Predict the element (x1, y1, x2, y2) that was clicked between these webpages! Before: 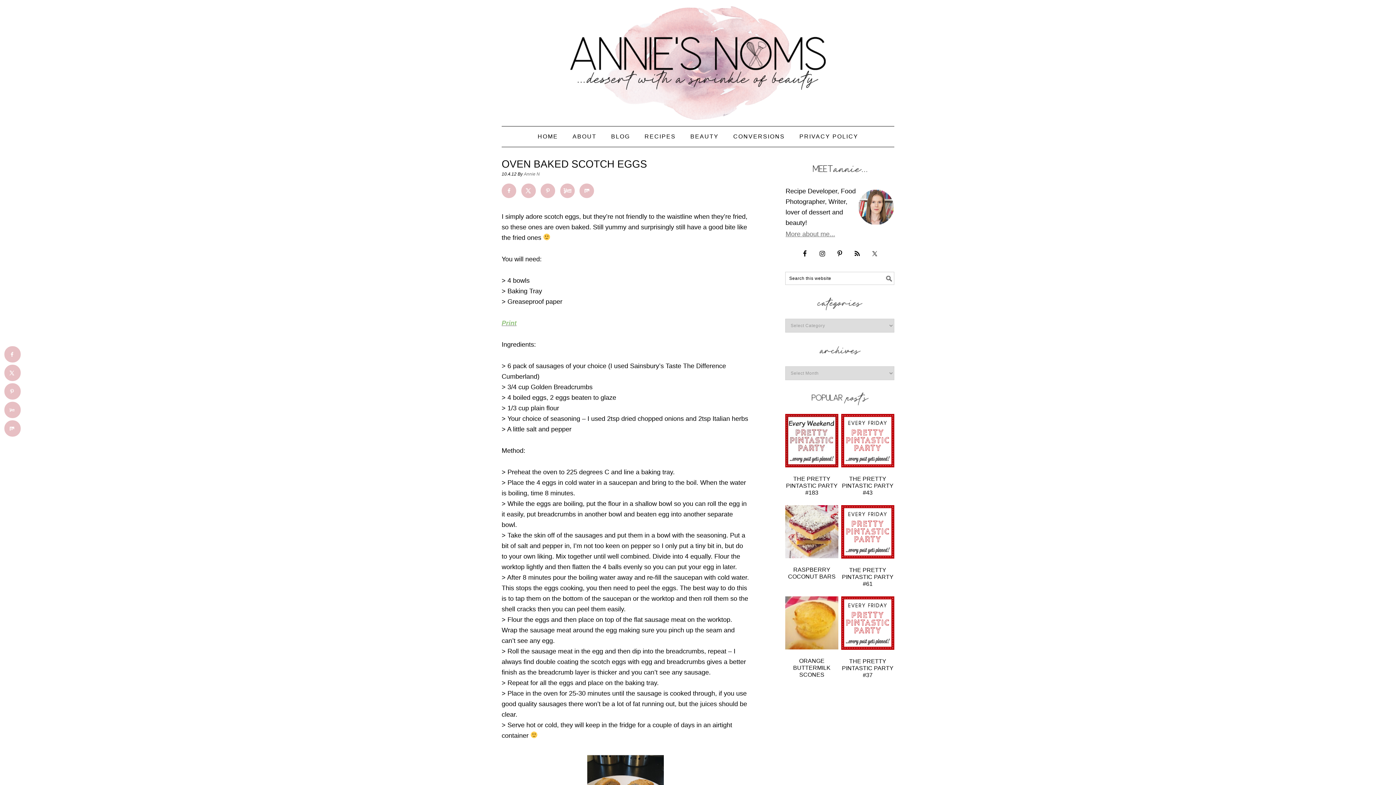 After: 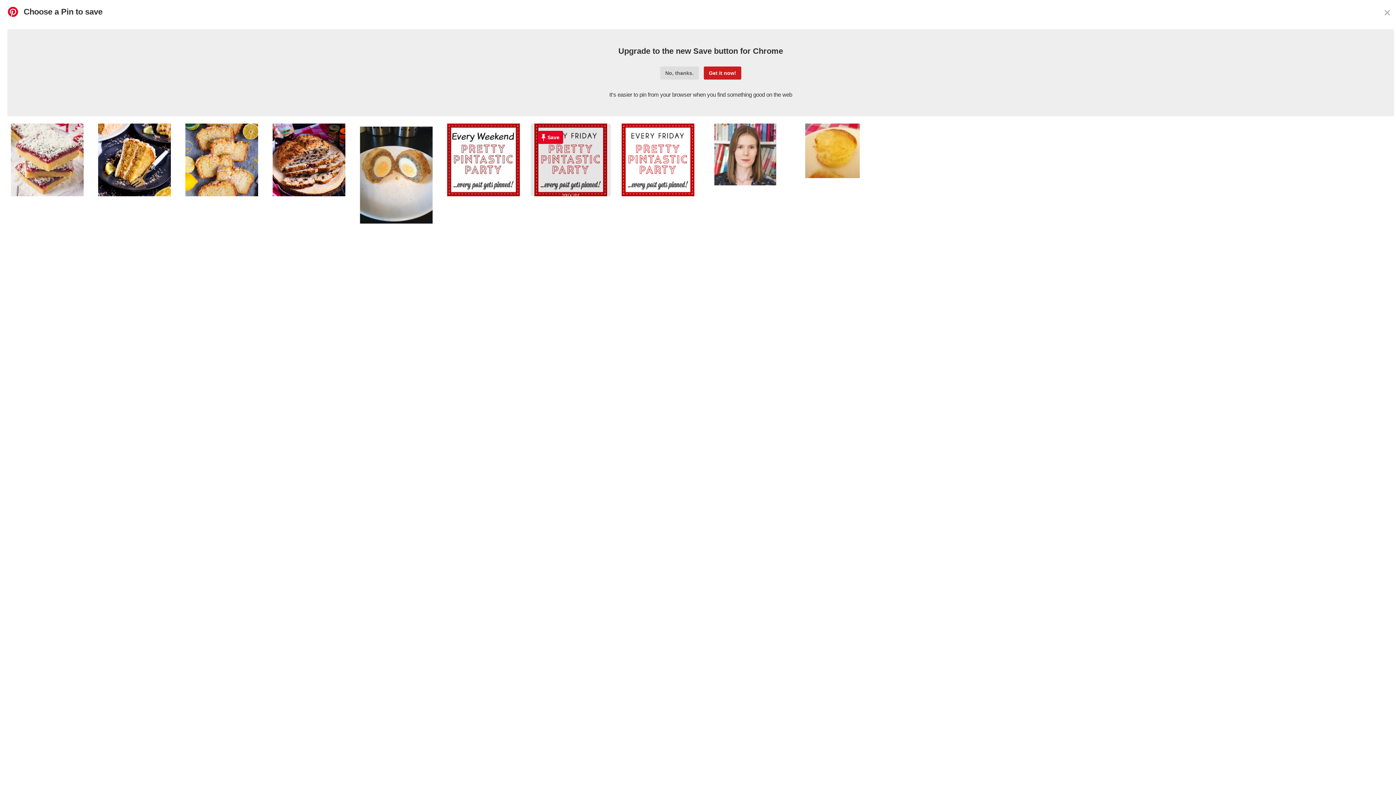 Action: label: Save to Pinterest bbox: (540, 183, 555, 198)